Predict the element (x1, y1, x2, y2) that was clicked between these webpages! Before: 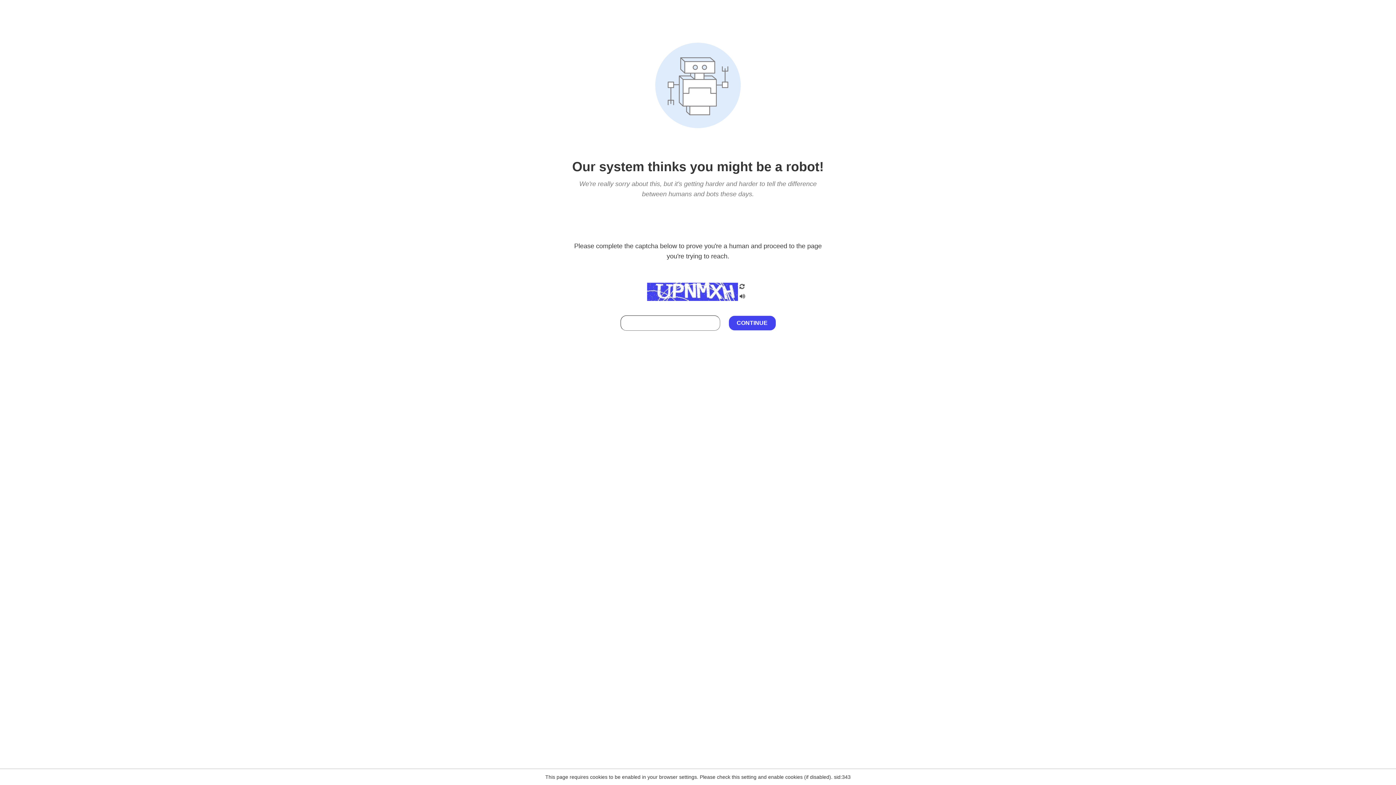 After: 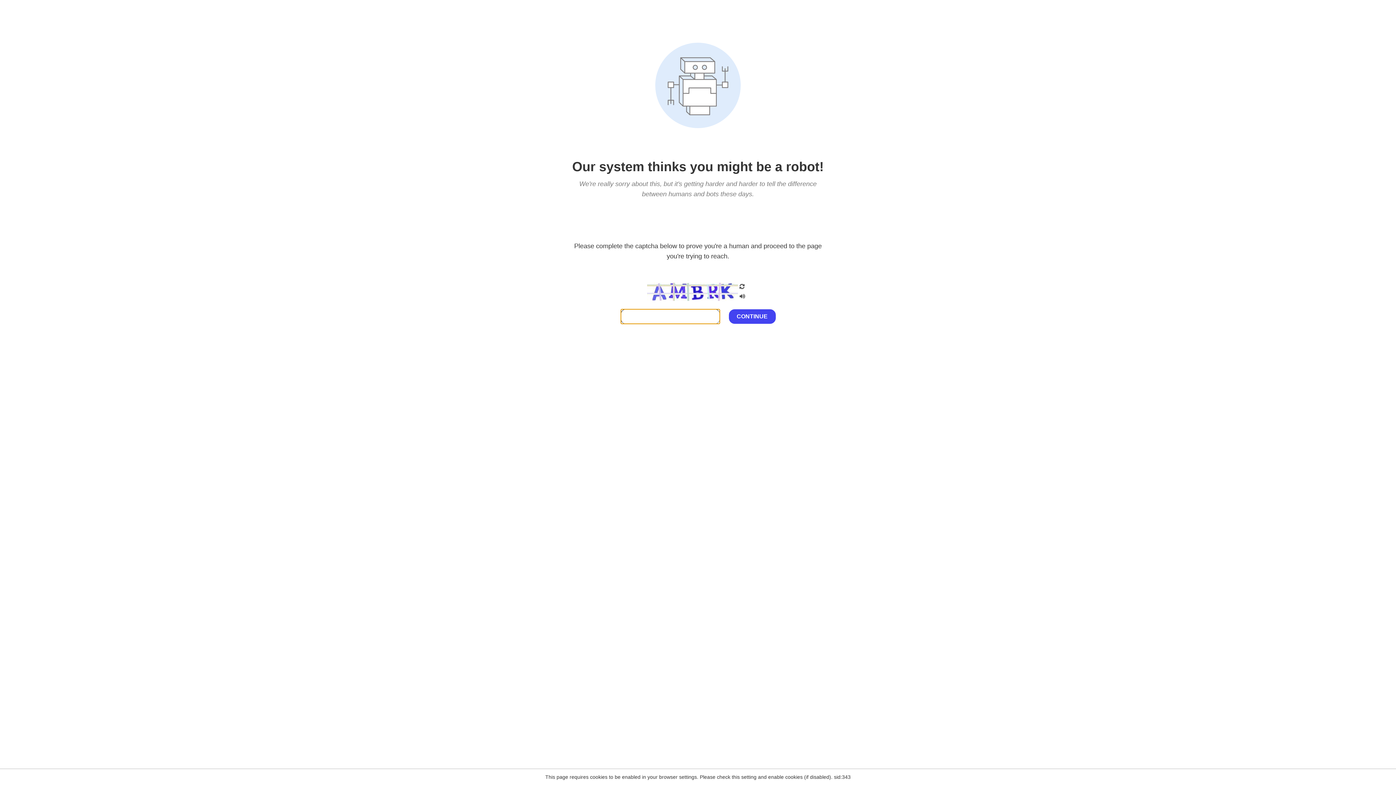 Action: bbox: (738, 200, 746, 210)